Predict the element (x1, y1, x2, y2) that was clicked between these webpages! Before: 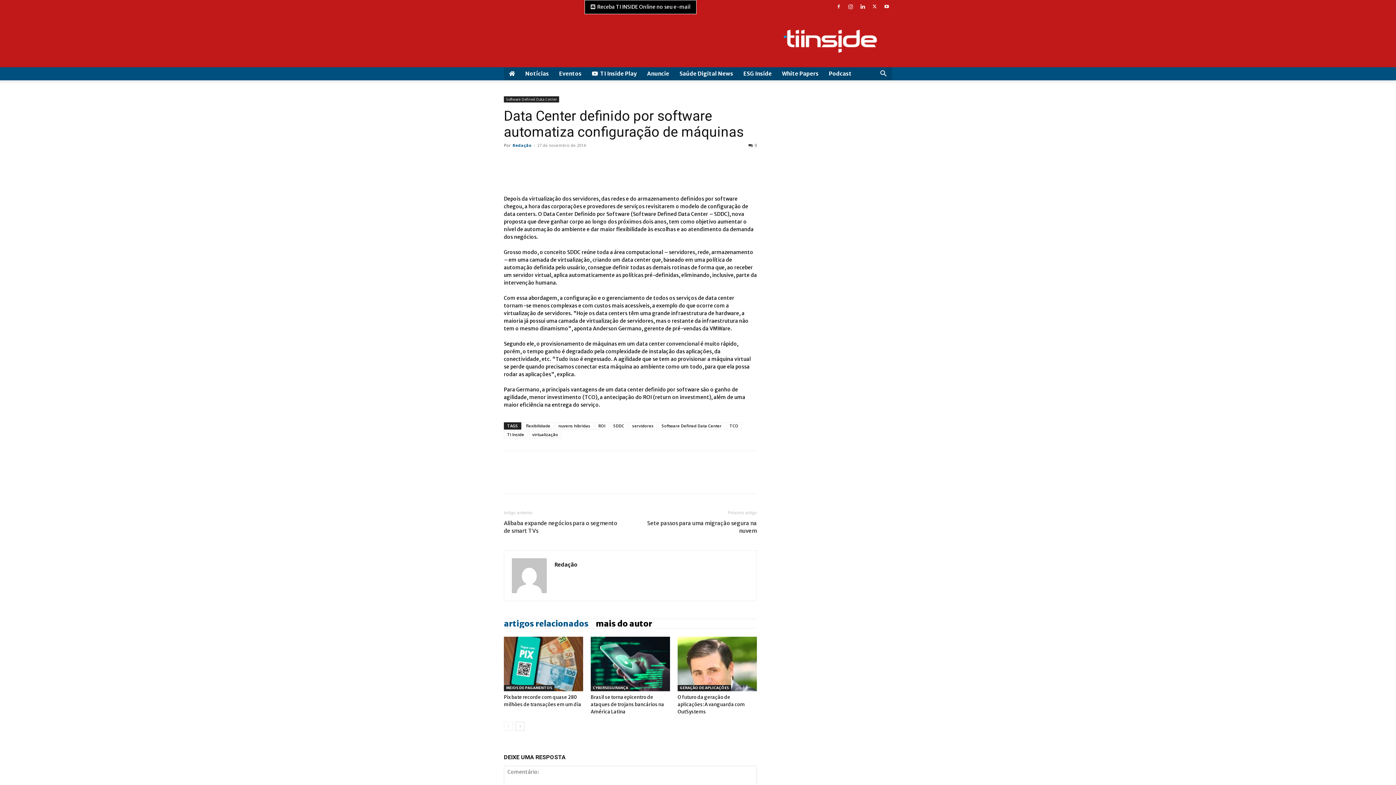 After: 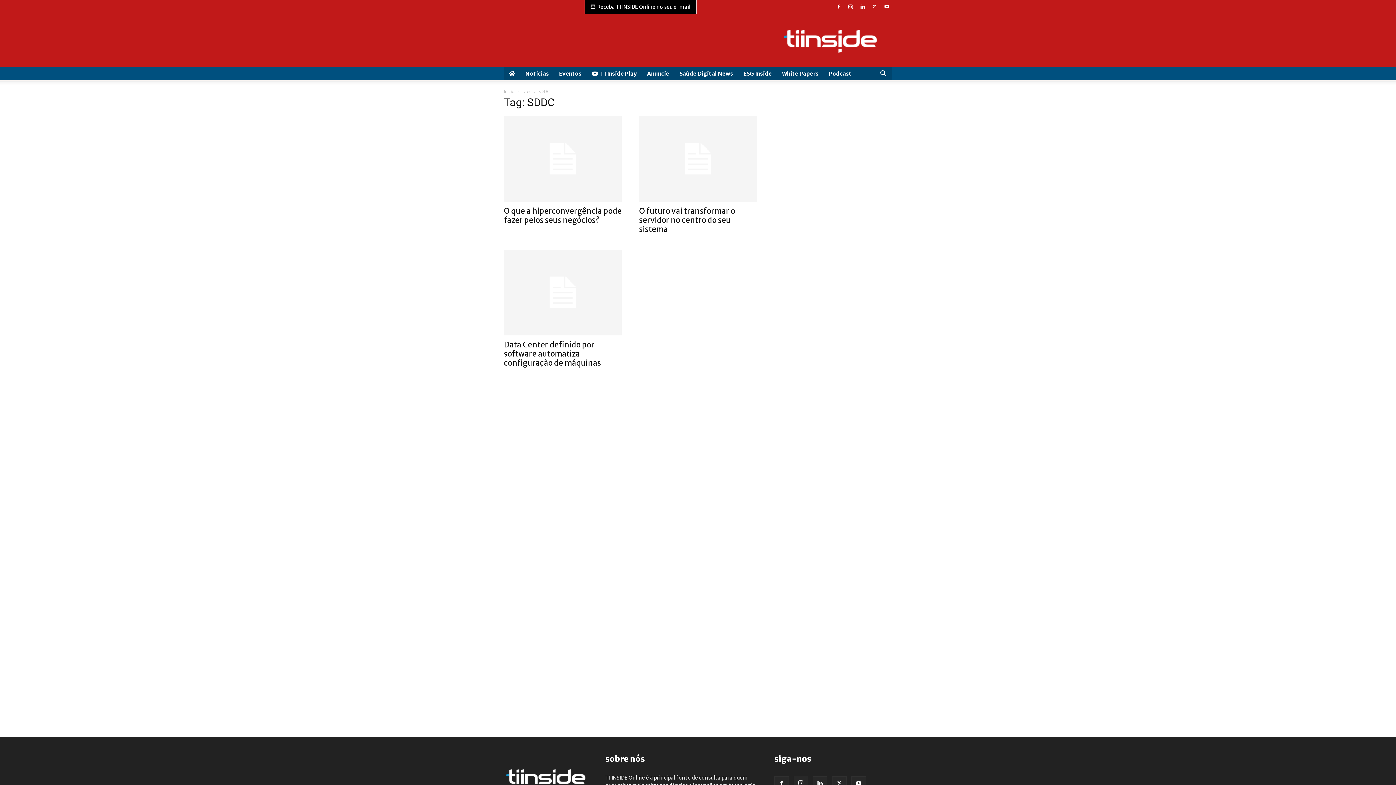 Action: bbox: (610, 422, 627, 429) label: SDDC